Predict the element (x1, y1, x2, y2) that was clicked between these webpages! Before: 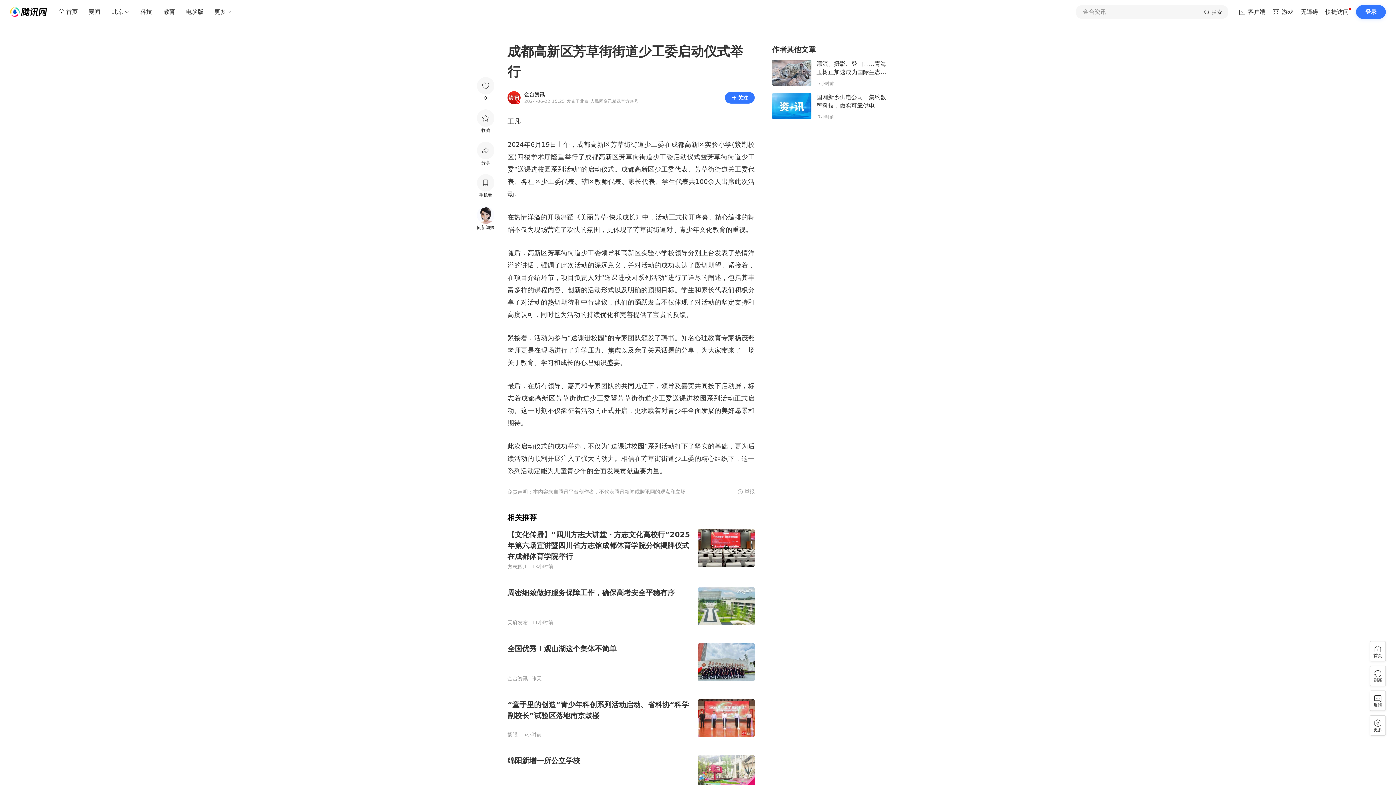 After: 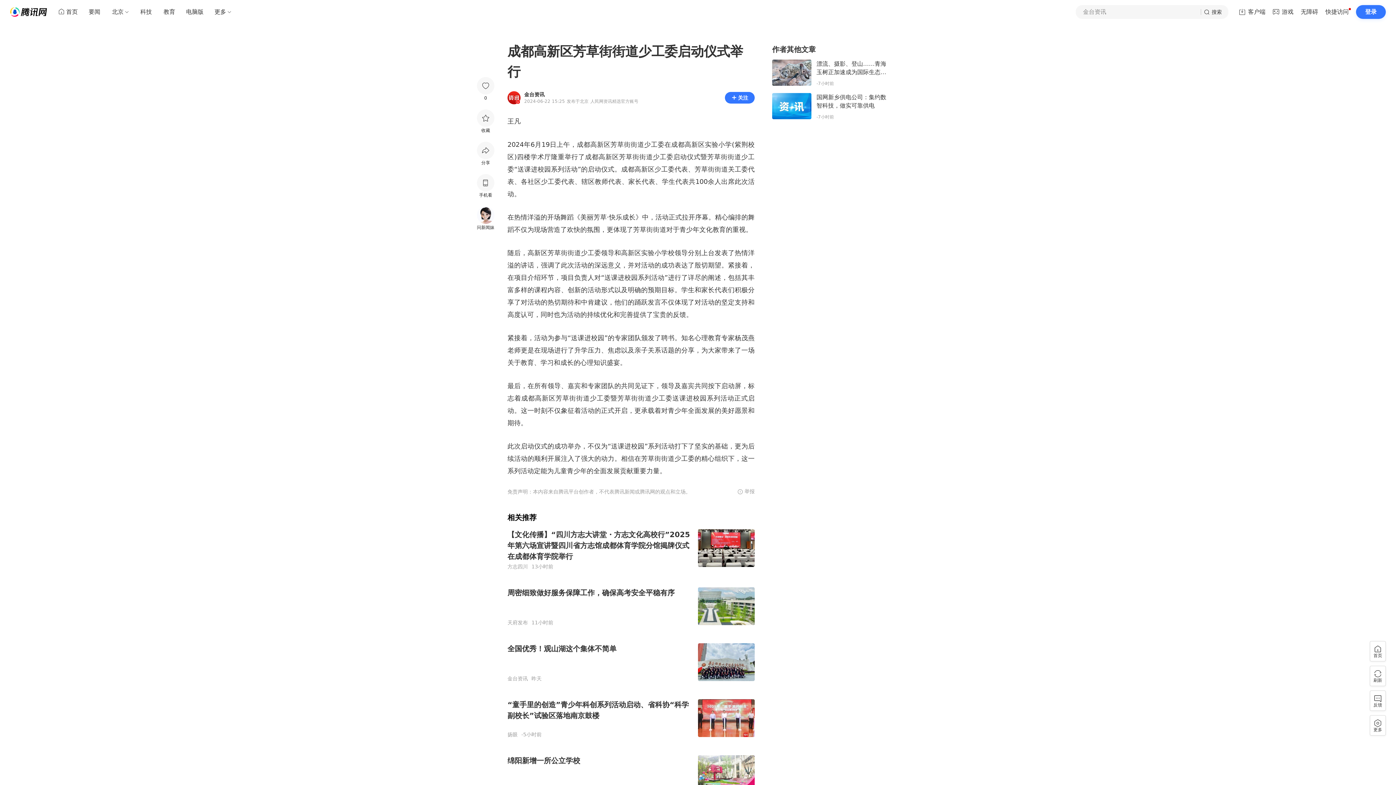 Action: bbox: (698, 714, 754, 721)